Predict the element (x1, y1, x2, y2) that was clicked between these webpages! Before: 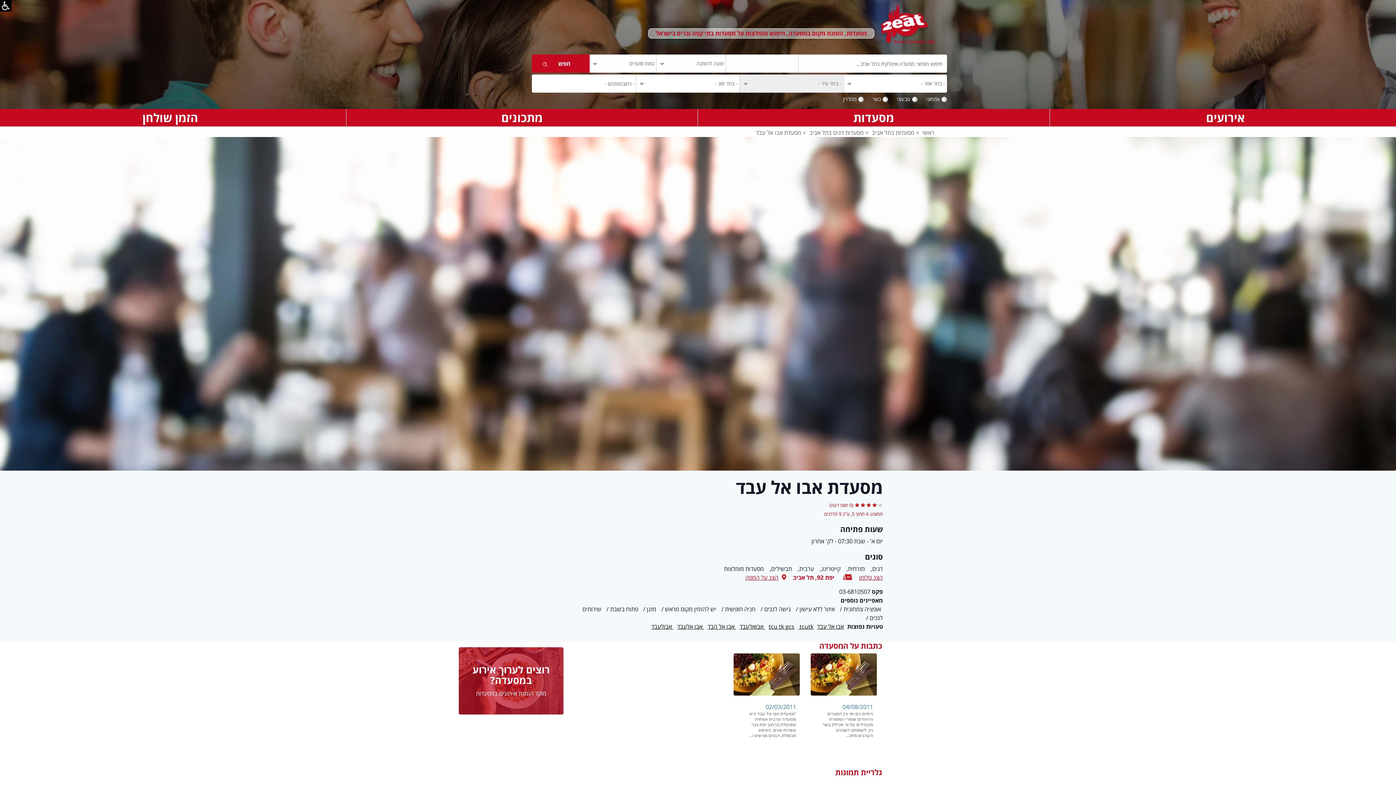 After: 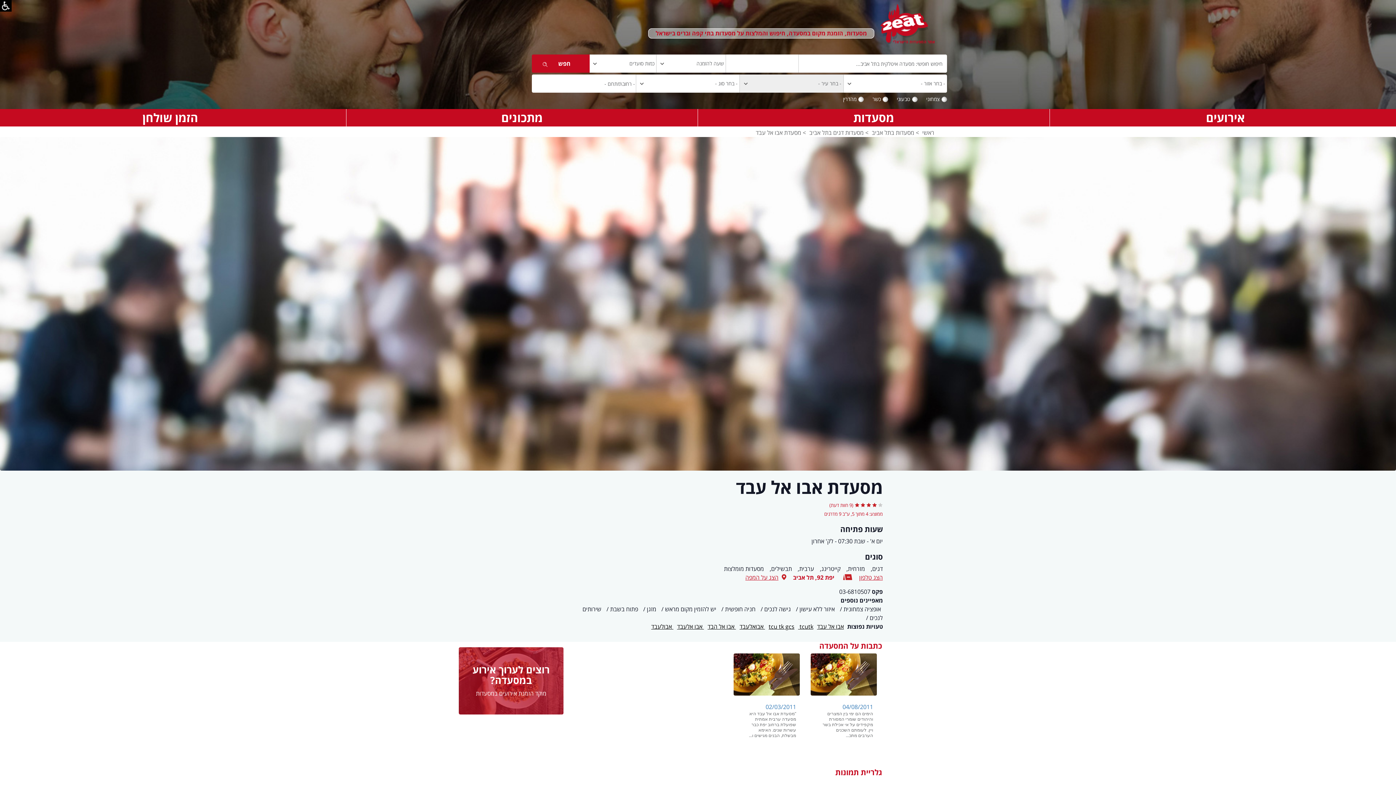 Action: bbox: (707, 622, 736, 630) label:  אבו אל הבד